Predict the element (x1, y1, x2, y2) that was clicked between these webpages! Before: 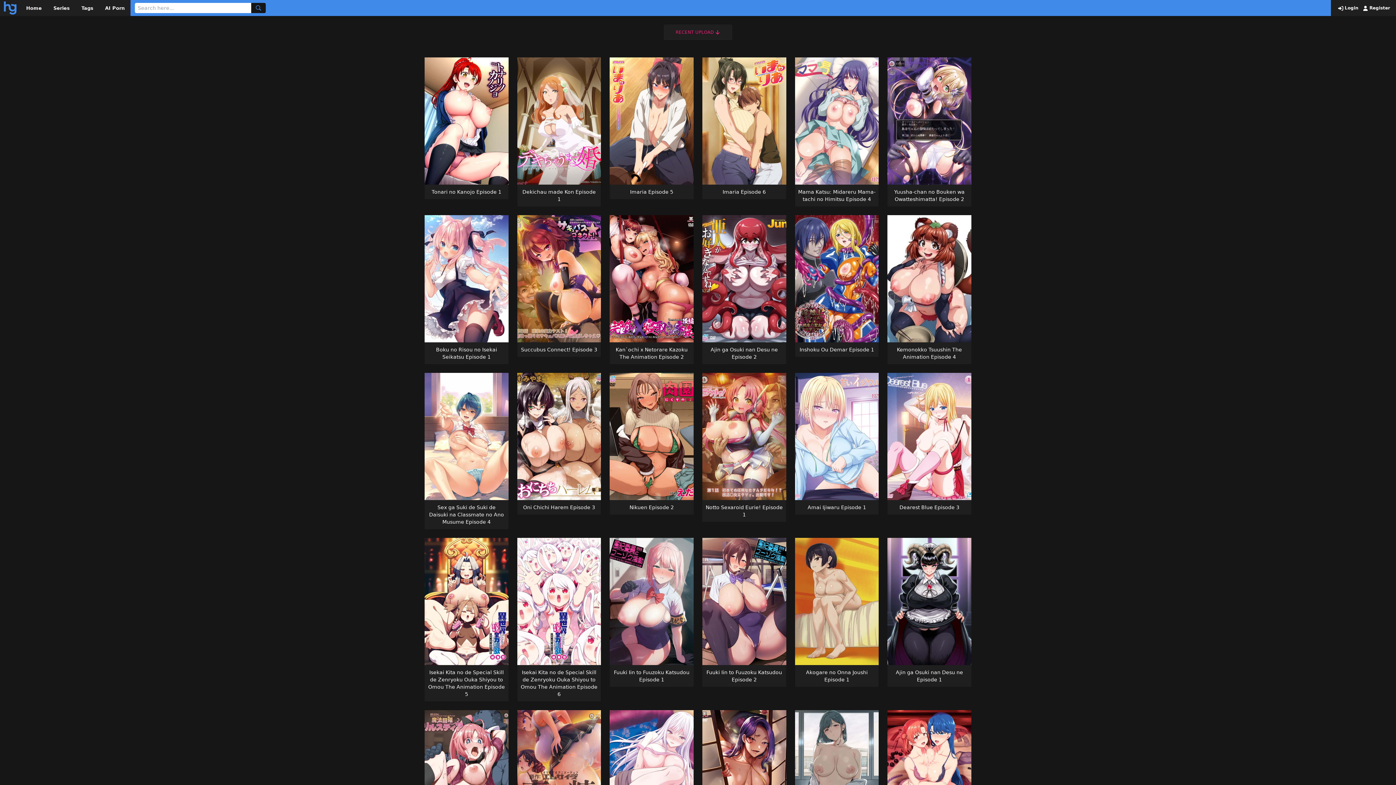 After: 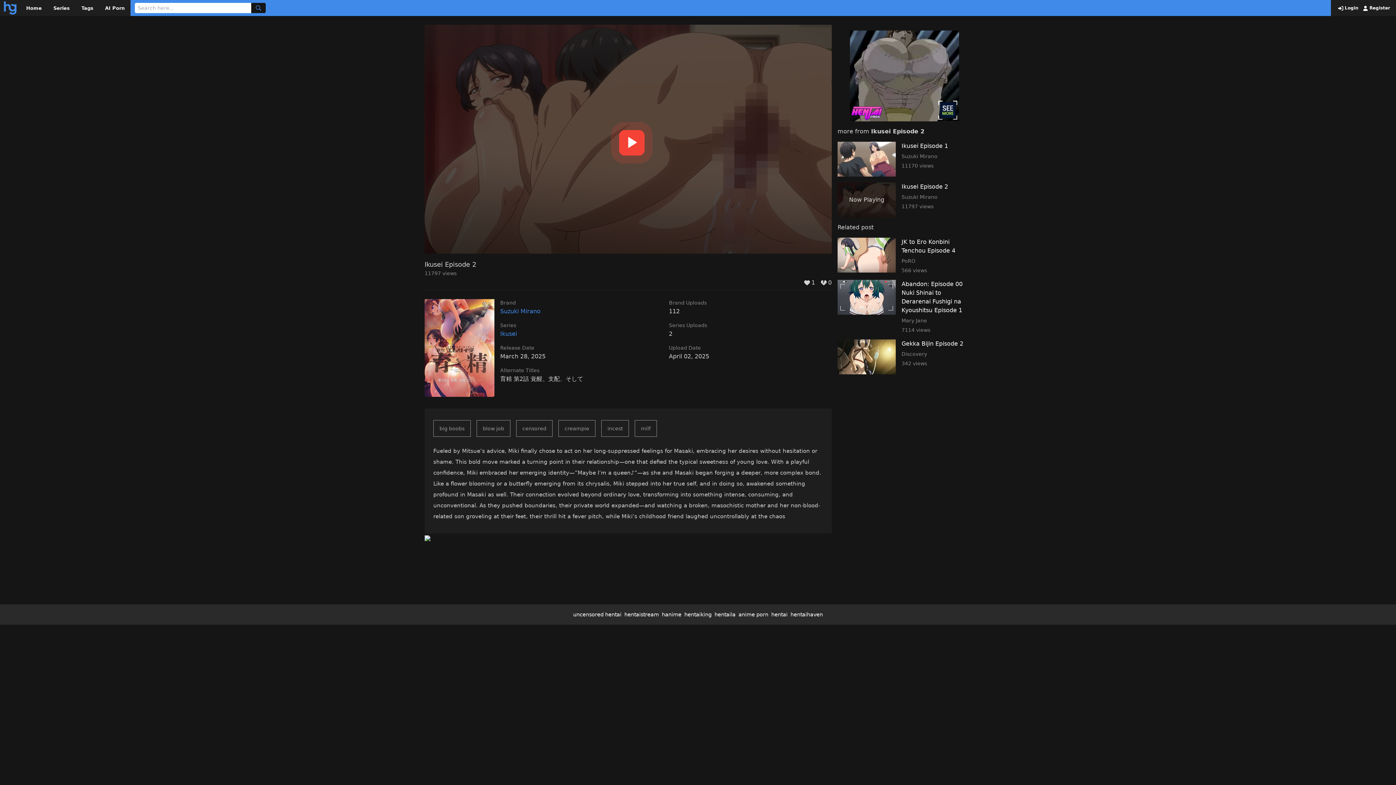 Action: bbox: (517, 710, 601, 859) label: Ikusei Episode 2